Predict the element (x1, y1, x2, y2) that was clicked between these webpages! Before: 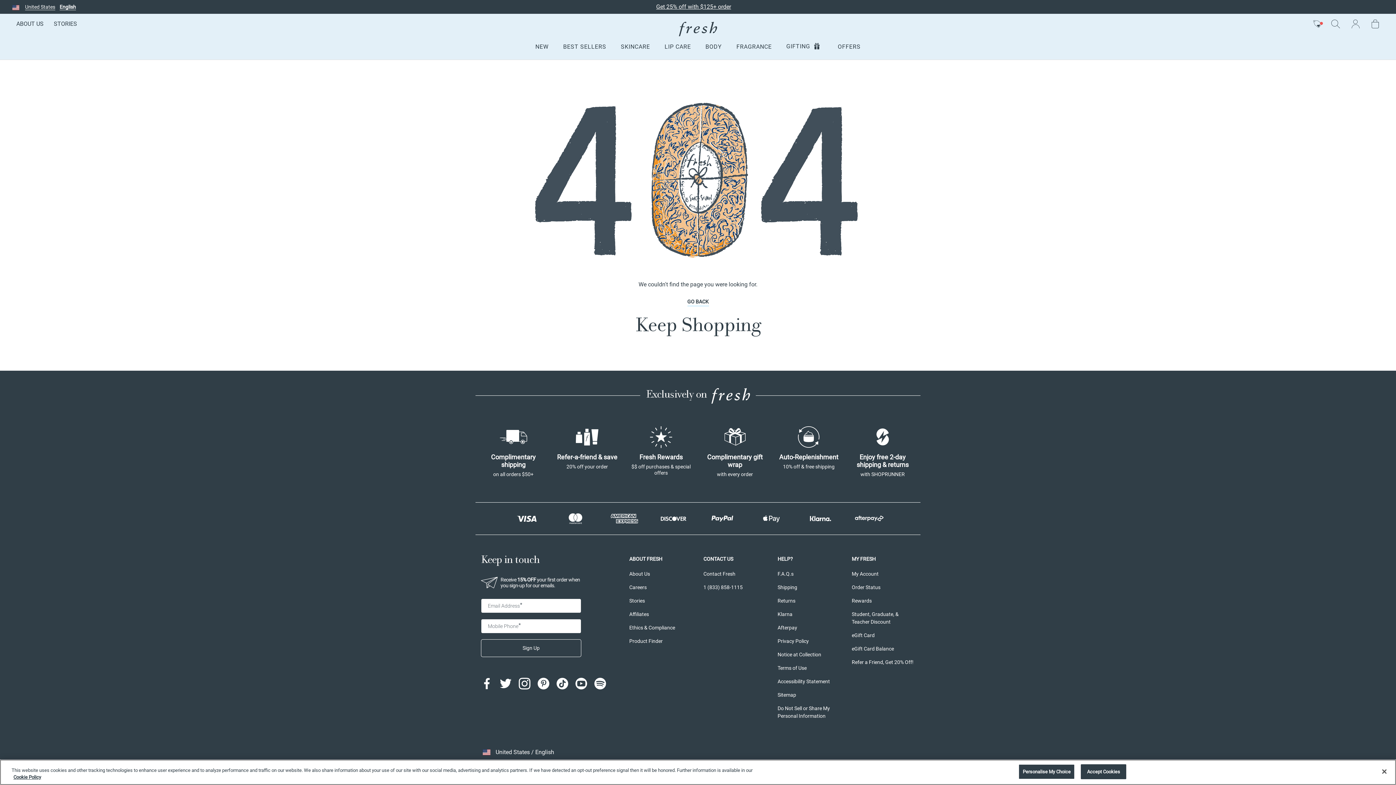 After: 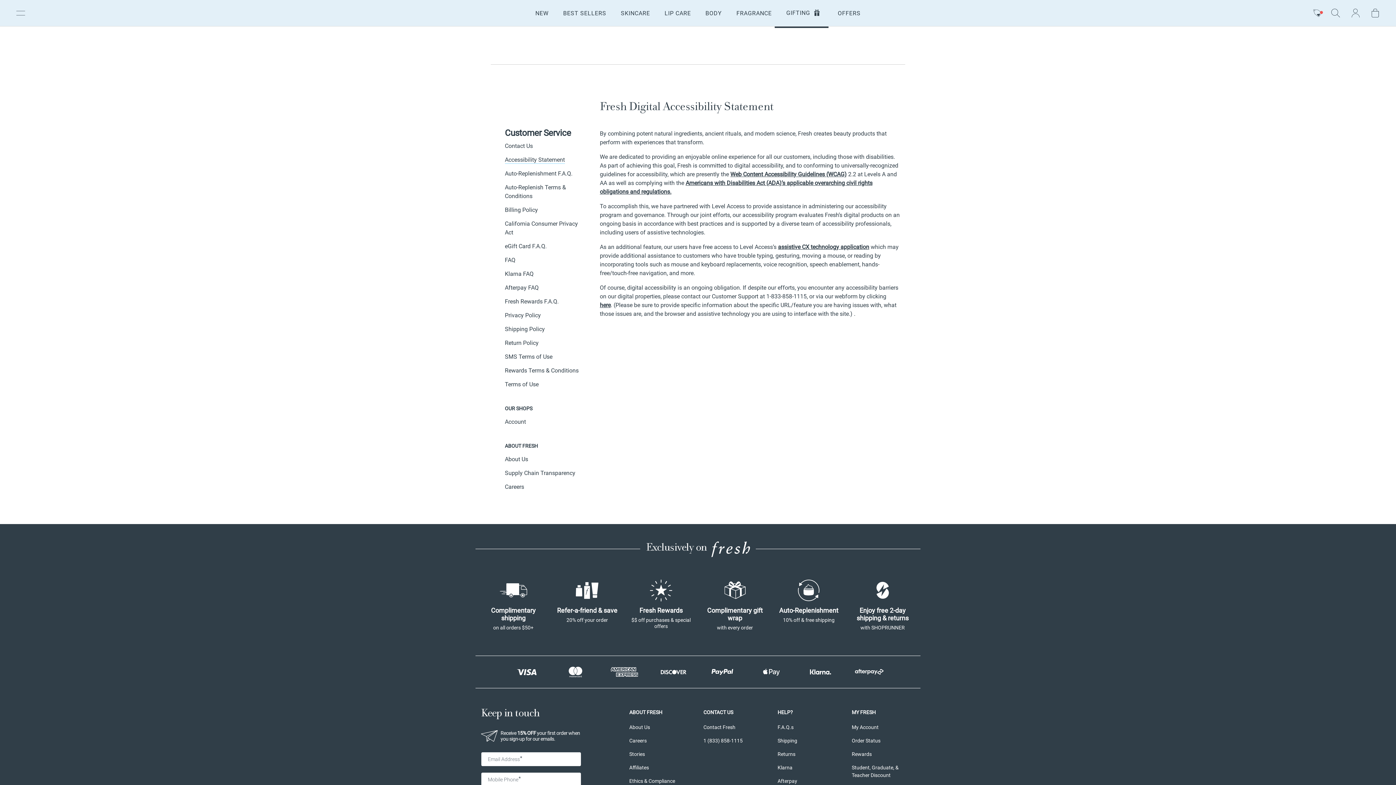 Action: bbox: (777, 678, 830, 684) label: Accessibility Statement